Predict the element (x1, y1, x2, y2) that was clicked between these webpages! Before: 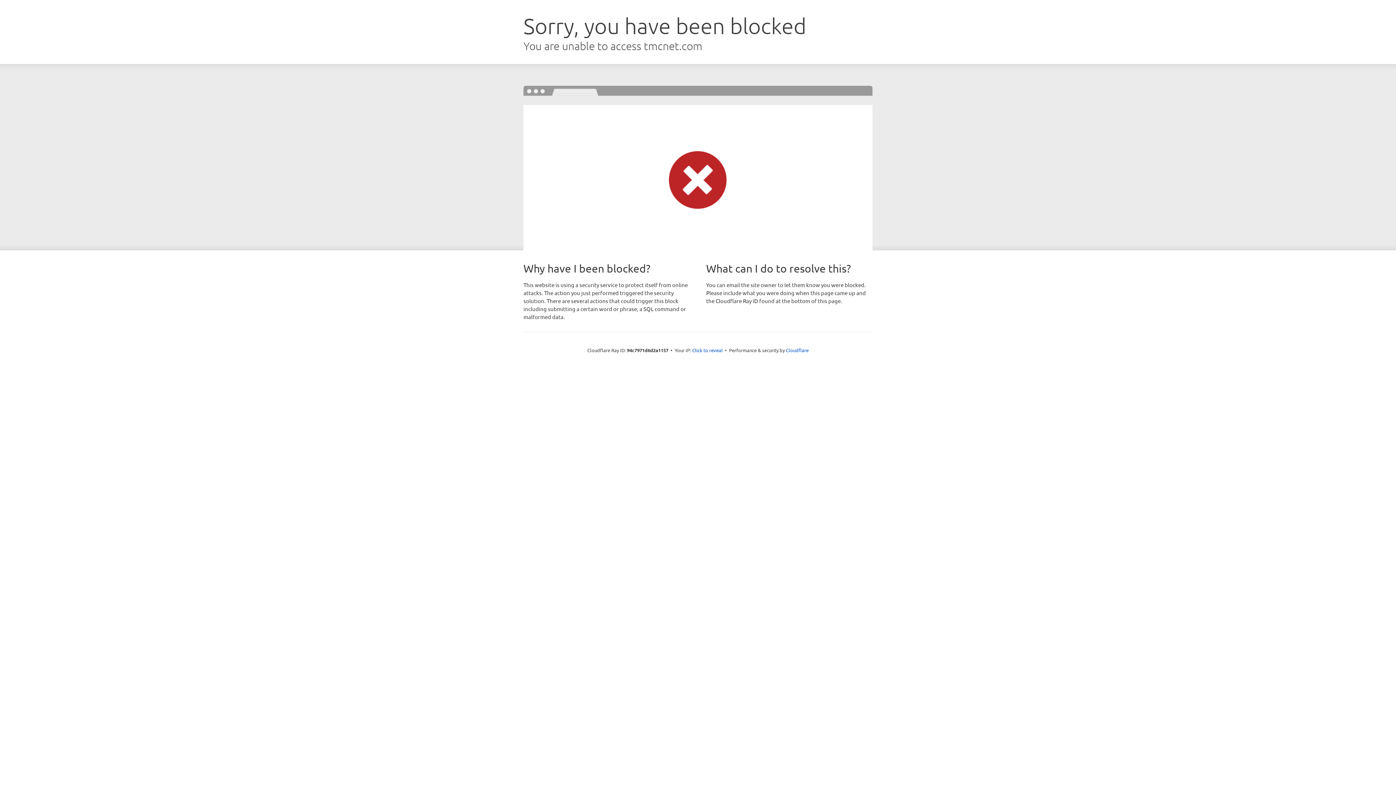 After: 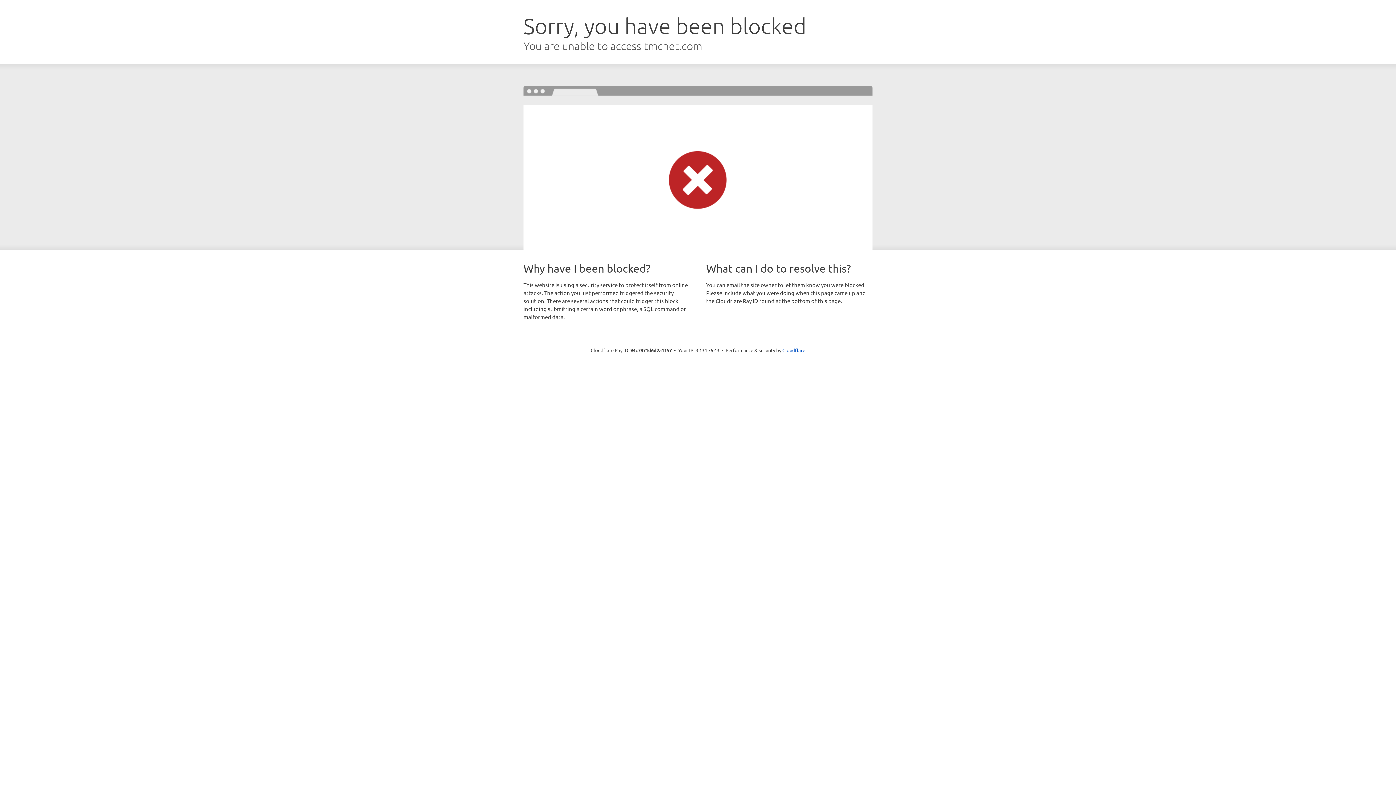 Action: bbox: (692, 346, 722, 353) label: Click to reveal